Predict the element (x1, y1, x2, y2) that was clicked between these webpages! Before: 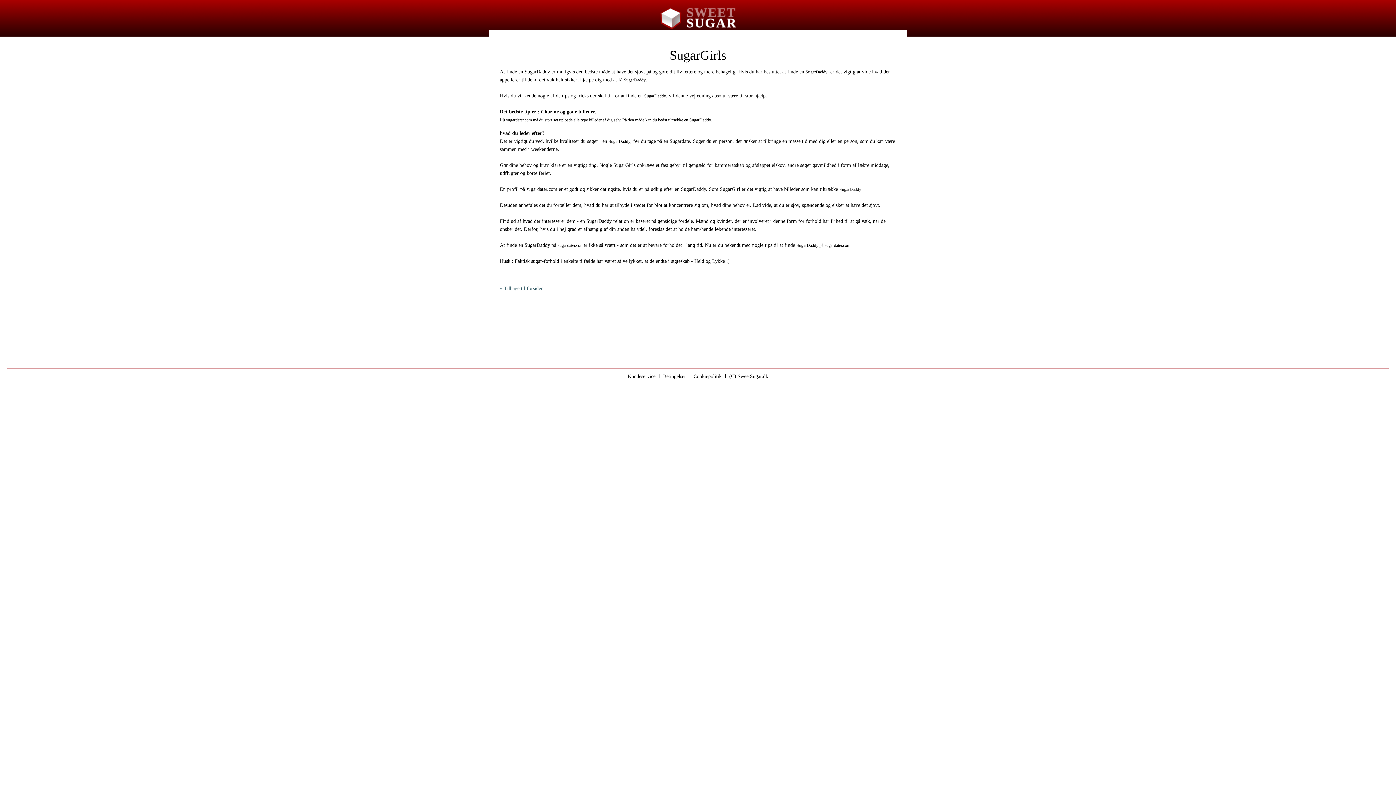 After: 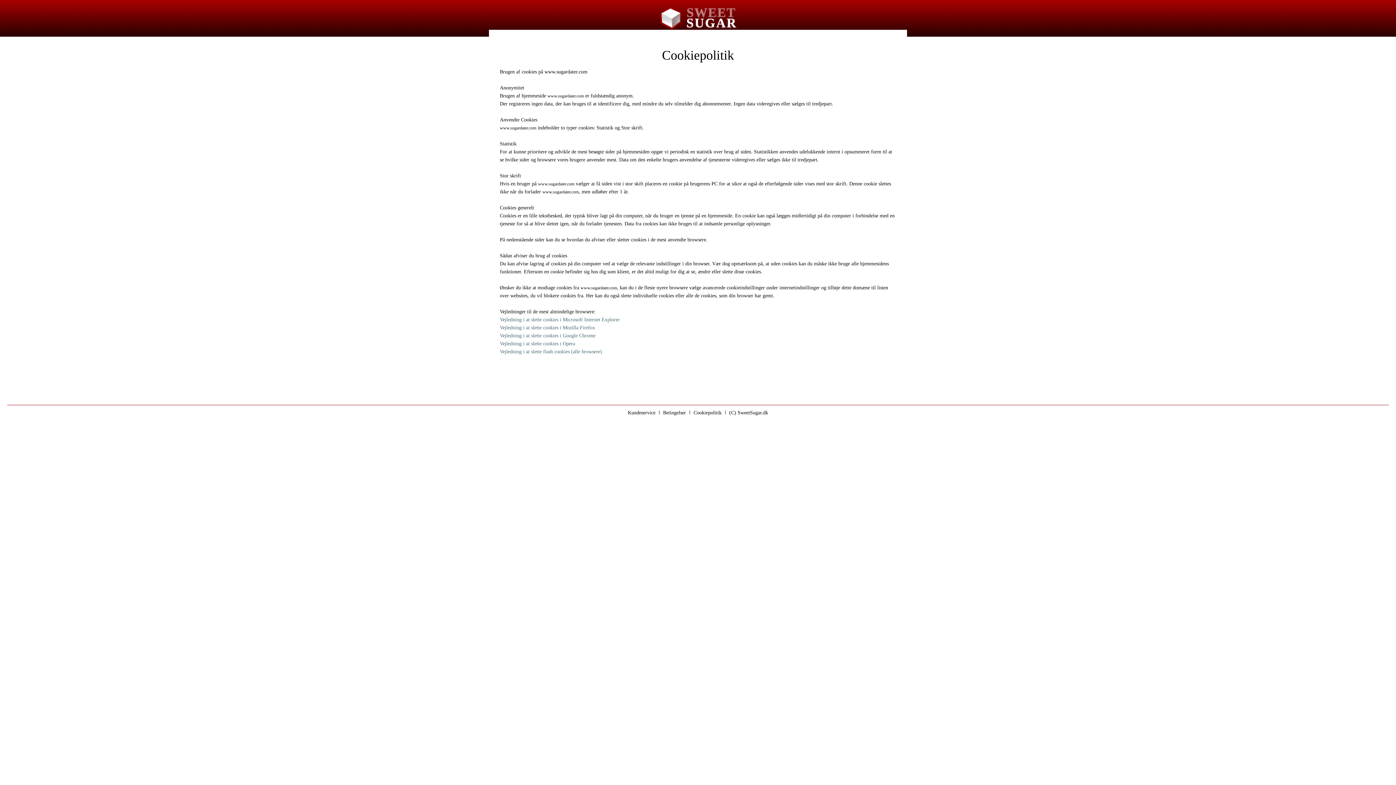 Action: label: Cookiepolitik bbox: (693, 372, 721, 380)